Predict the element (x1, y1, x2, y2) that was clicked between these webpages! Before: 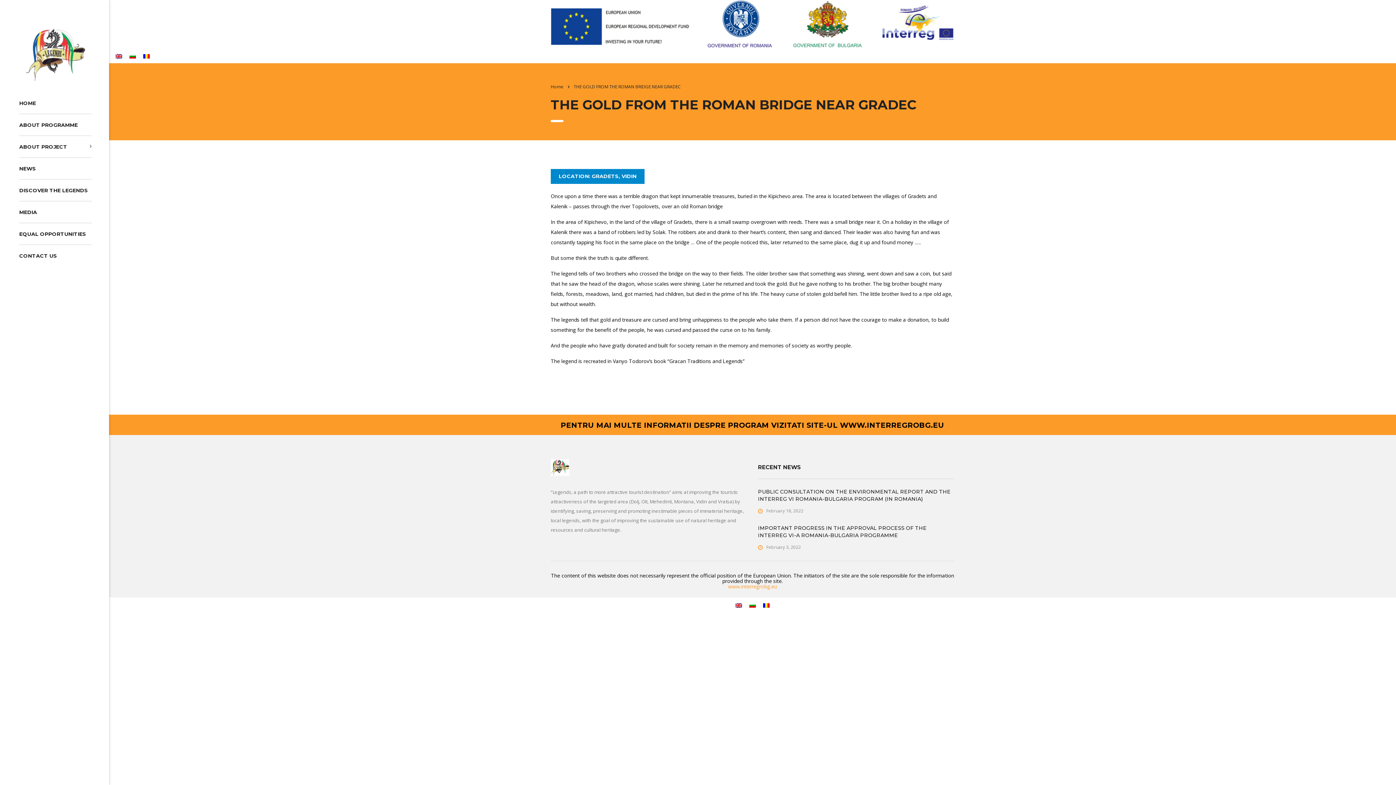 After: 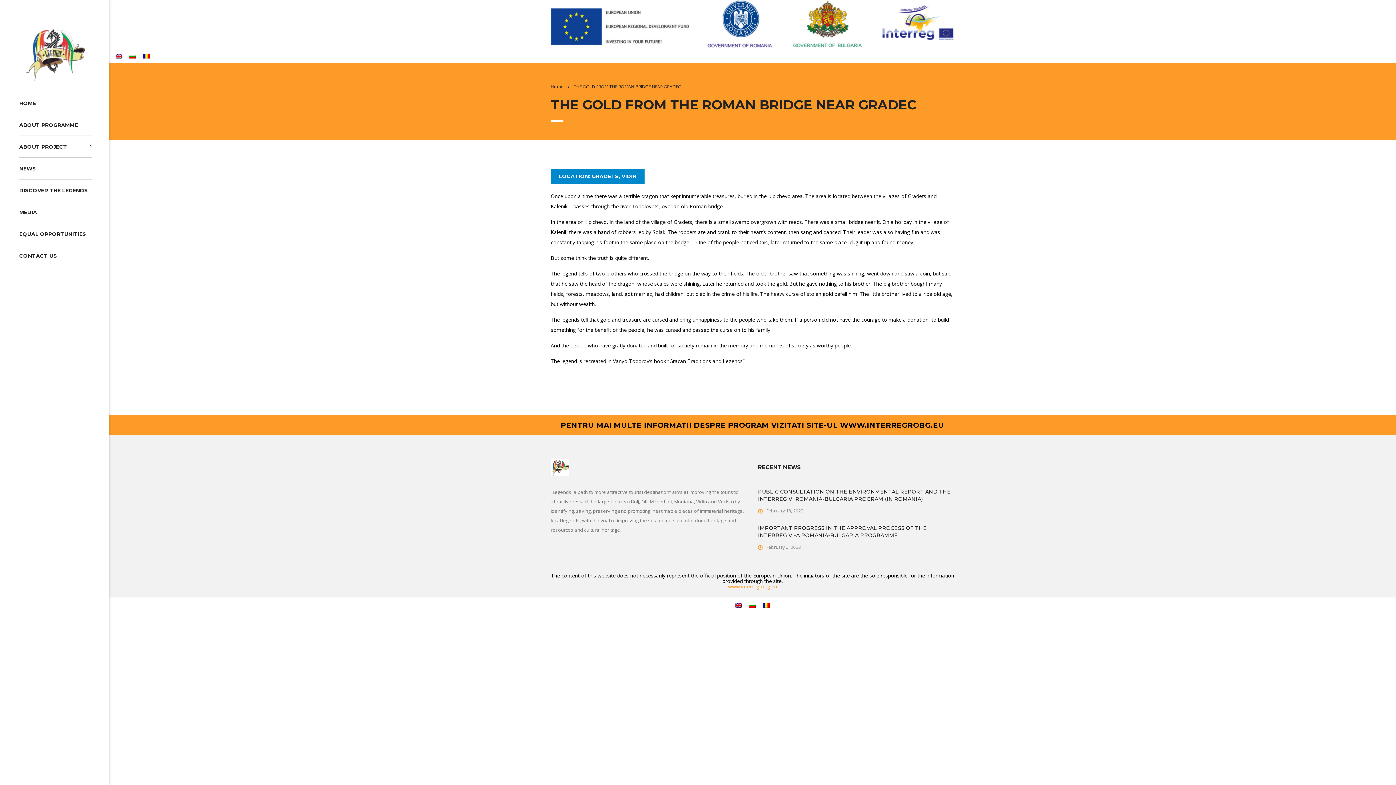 Action: bbox: (112, 51, 125, 60)